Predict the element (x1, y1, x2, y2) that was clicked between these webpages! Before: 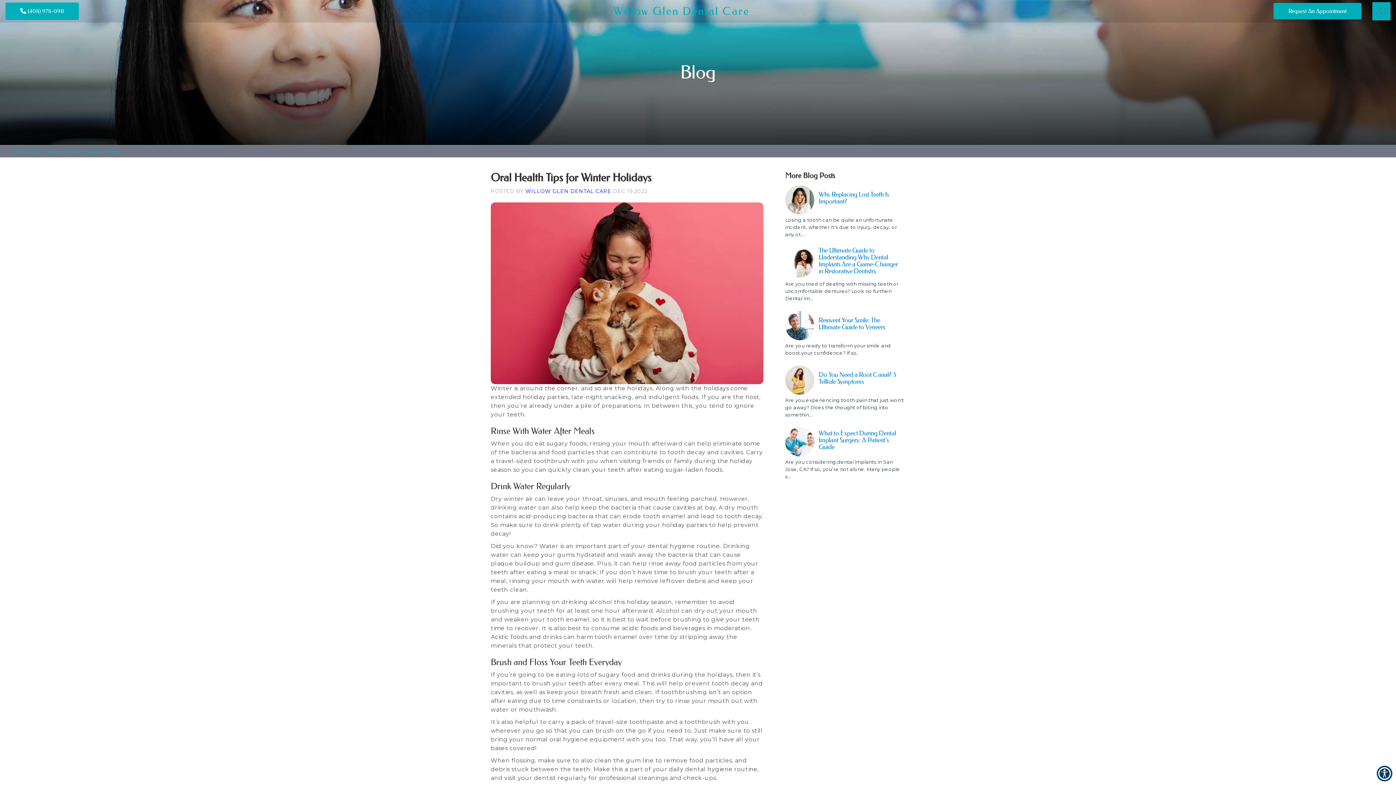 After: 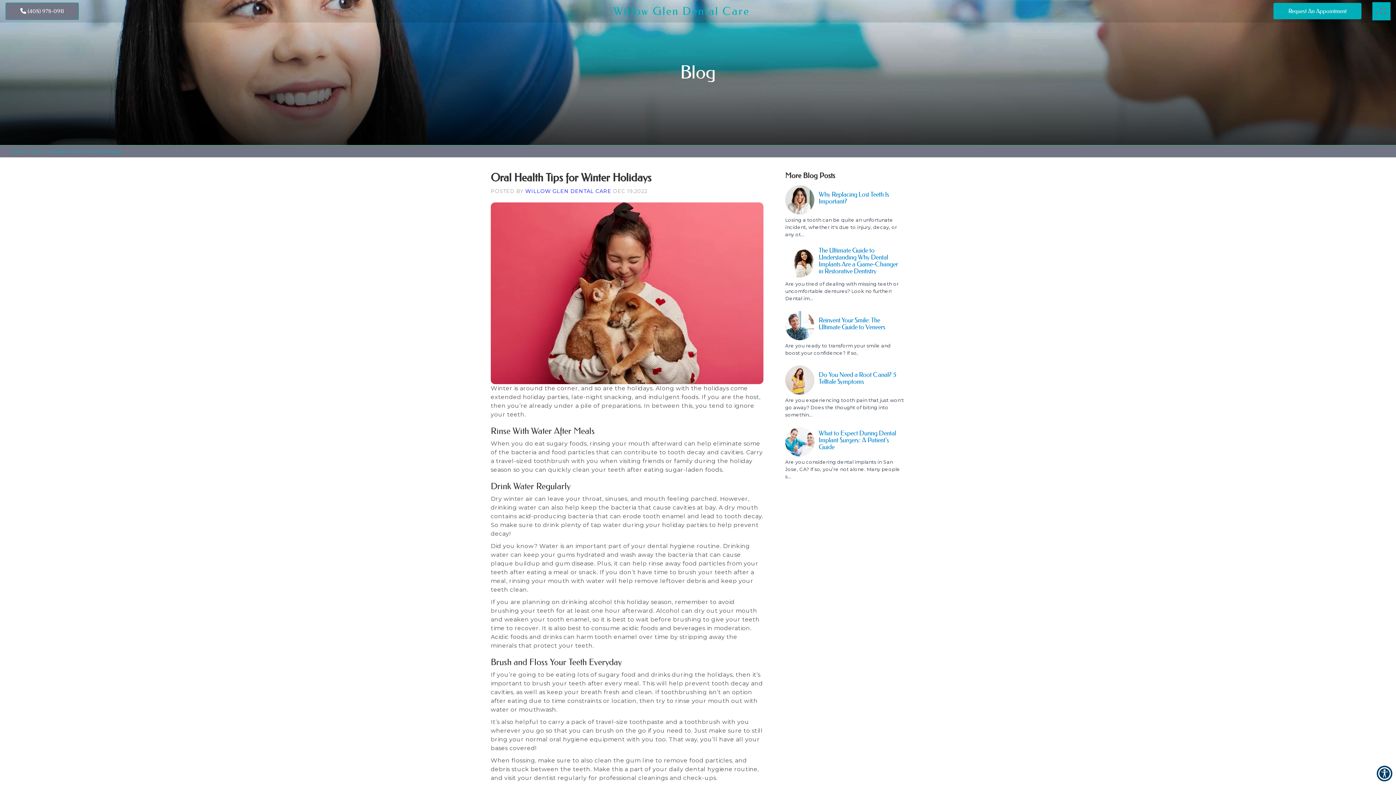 Action: bbox: (5, 2, 78, 20) label: 4089780911